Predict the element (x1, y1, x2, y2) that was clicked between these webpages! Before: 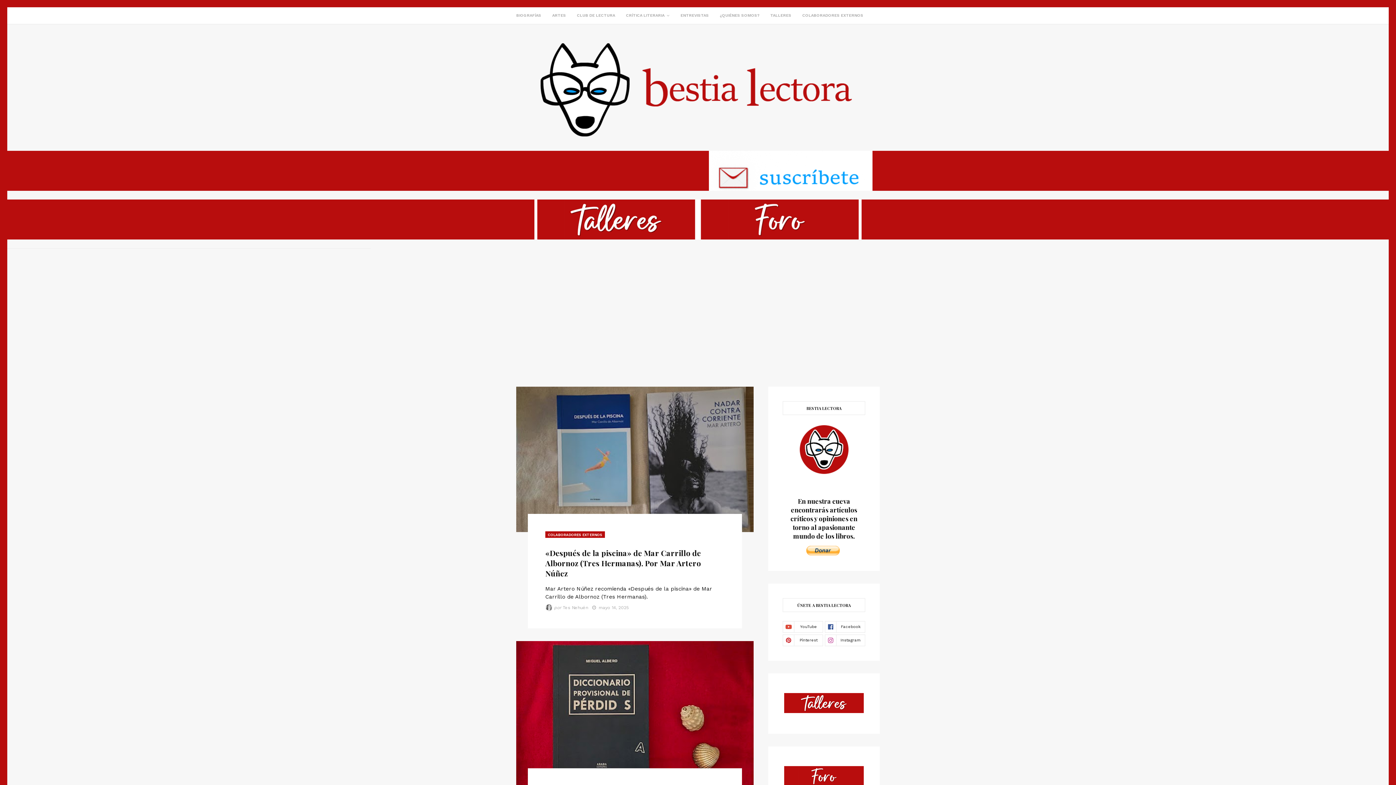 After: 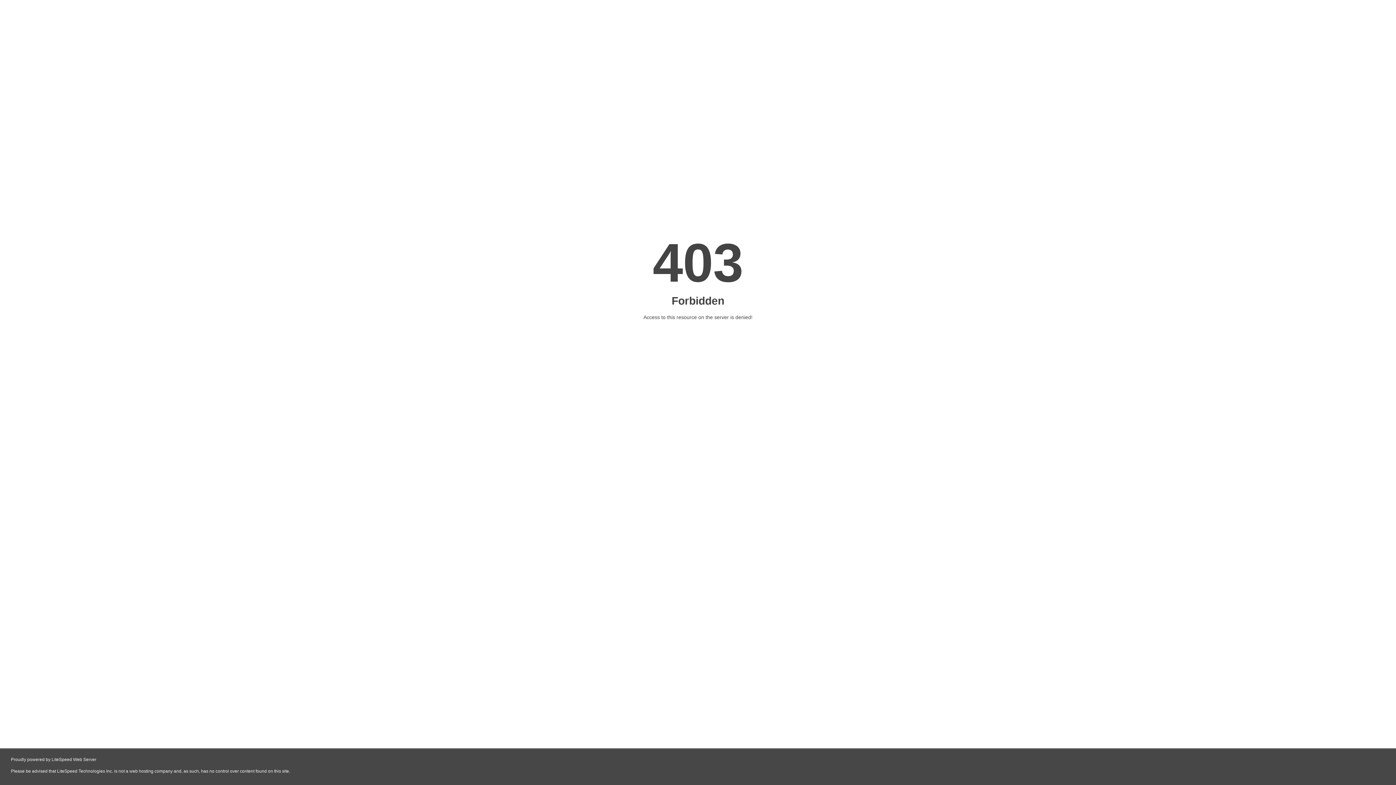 Action: bbox: (698, 216, 861, 222)